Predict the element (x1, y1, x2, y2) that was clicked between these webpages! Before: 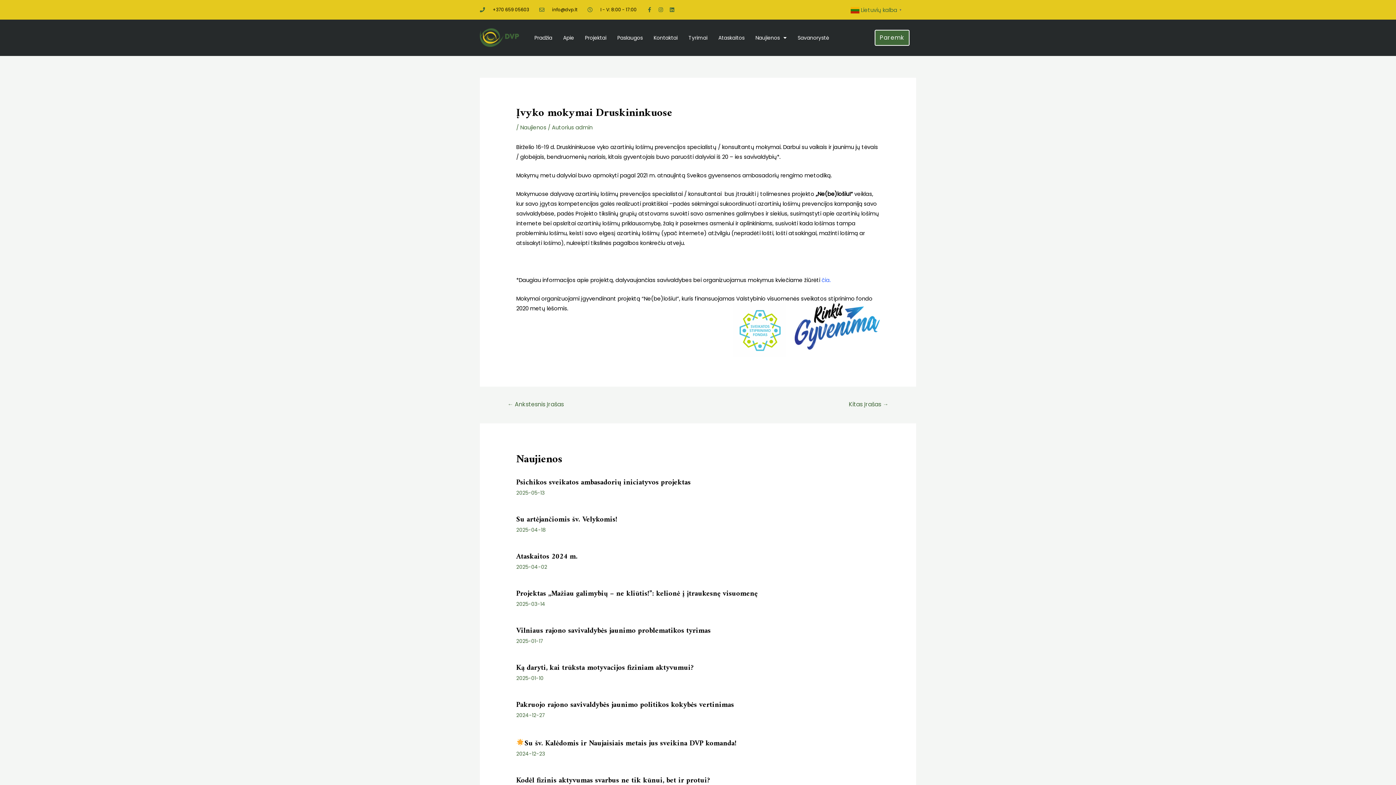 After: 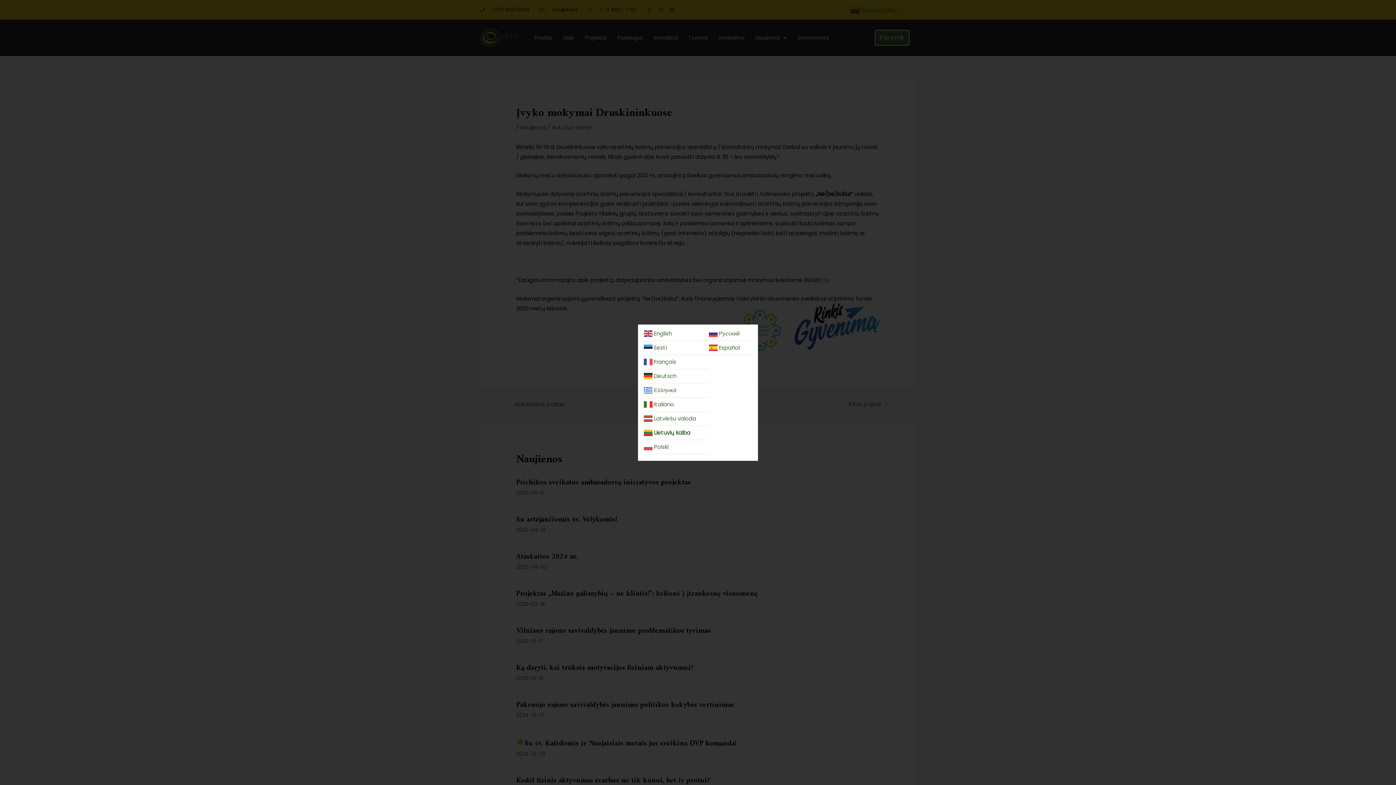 Action: label:  Lietuvių kalba▼ bbox: (850, 5, 904, 13)